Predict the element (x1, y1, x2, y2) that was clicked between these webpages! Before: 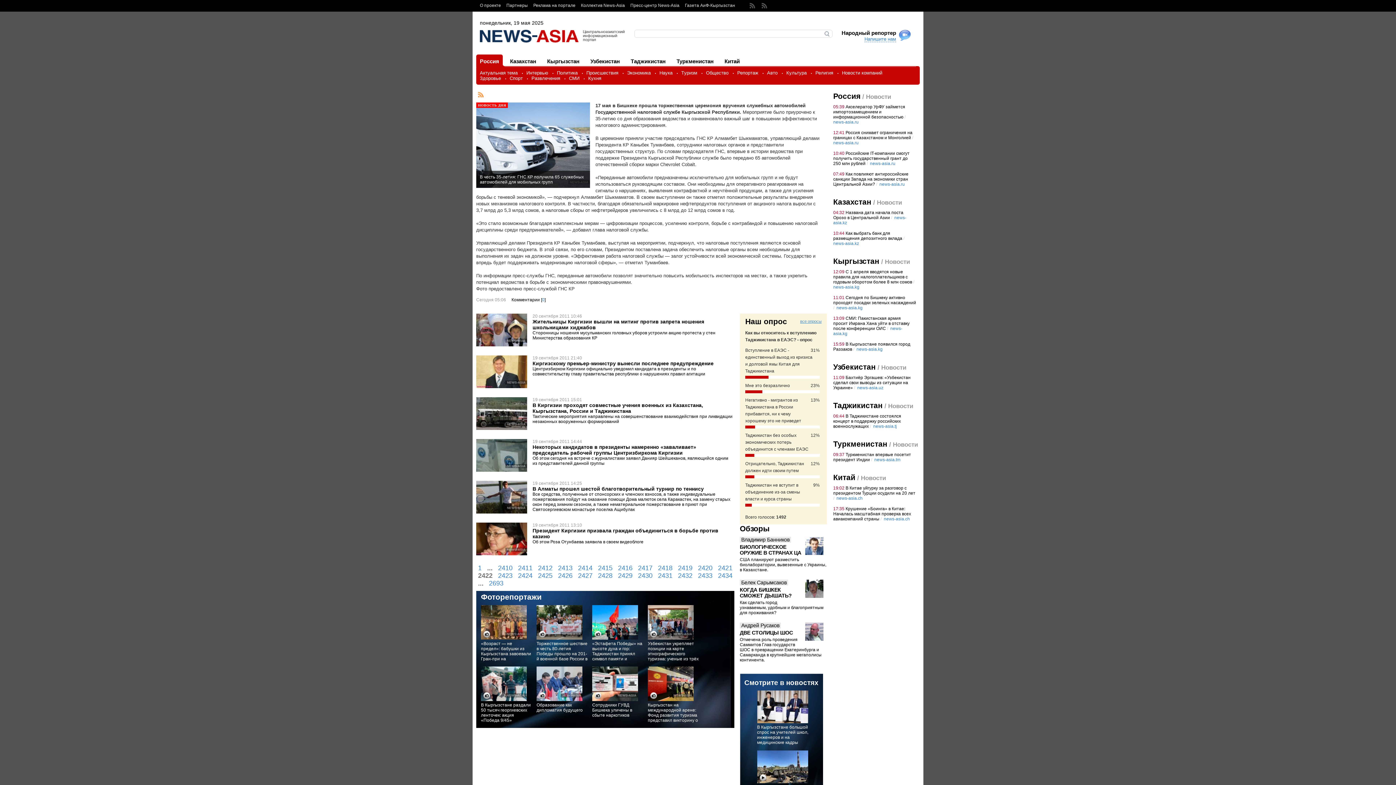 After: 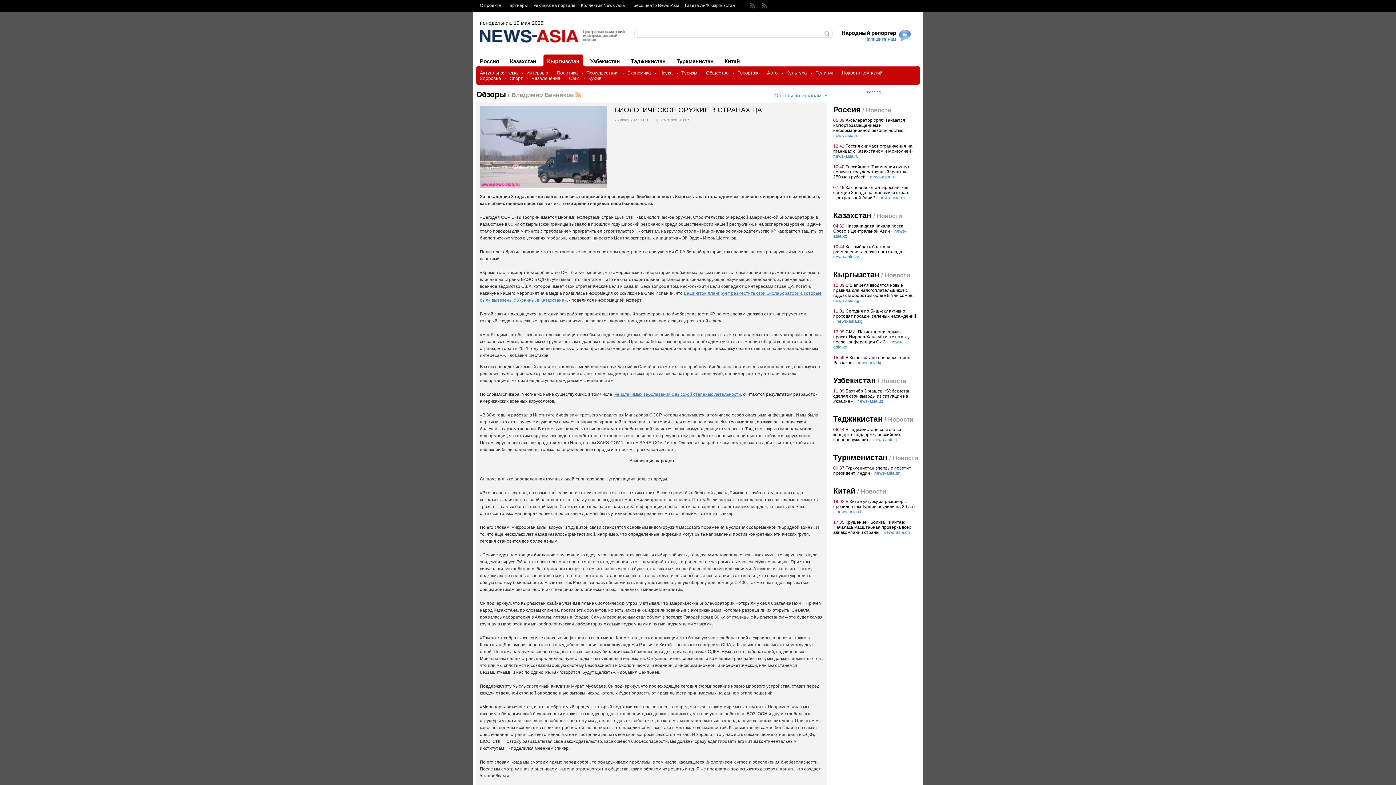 Action: label: БИОЛОГИЧЕСКОЕ ОРУЖИЕ В СТРАНАХ ЦА bbox: (740, 544, 801, 556)